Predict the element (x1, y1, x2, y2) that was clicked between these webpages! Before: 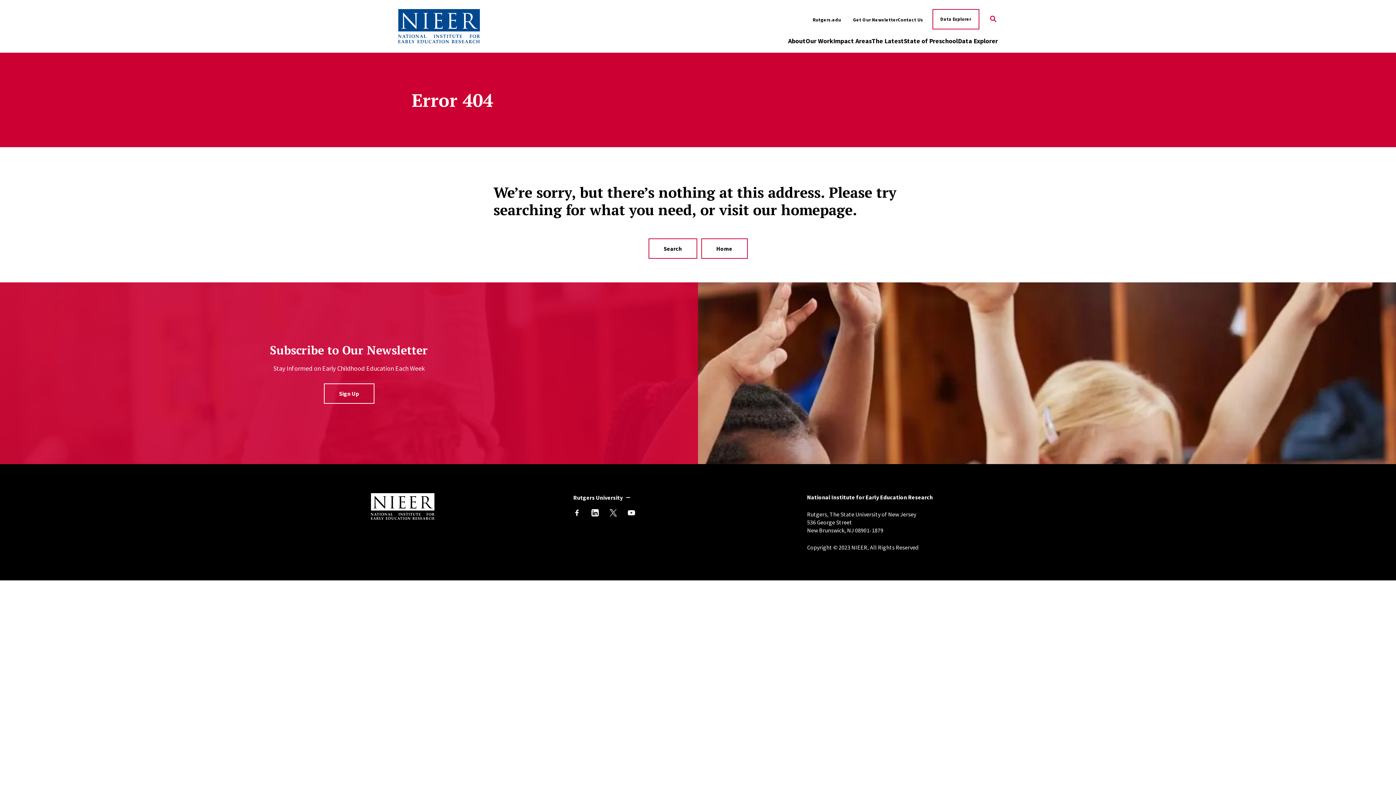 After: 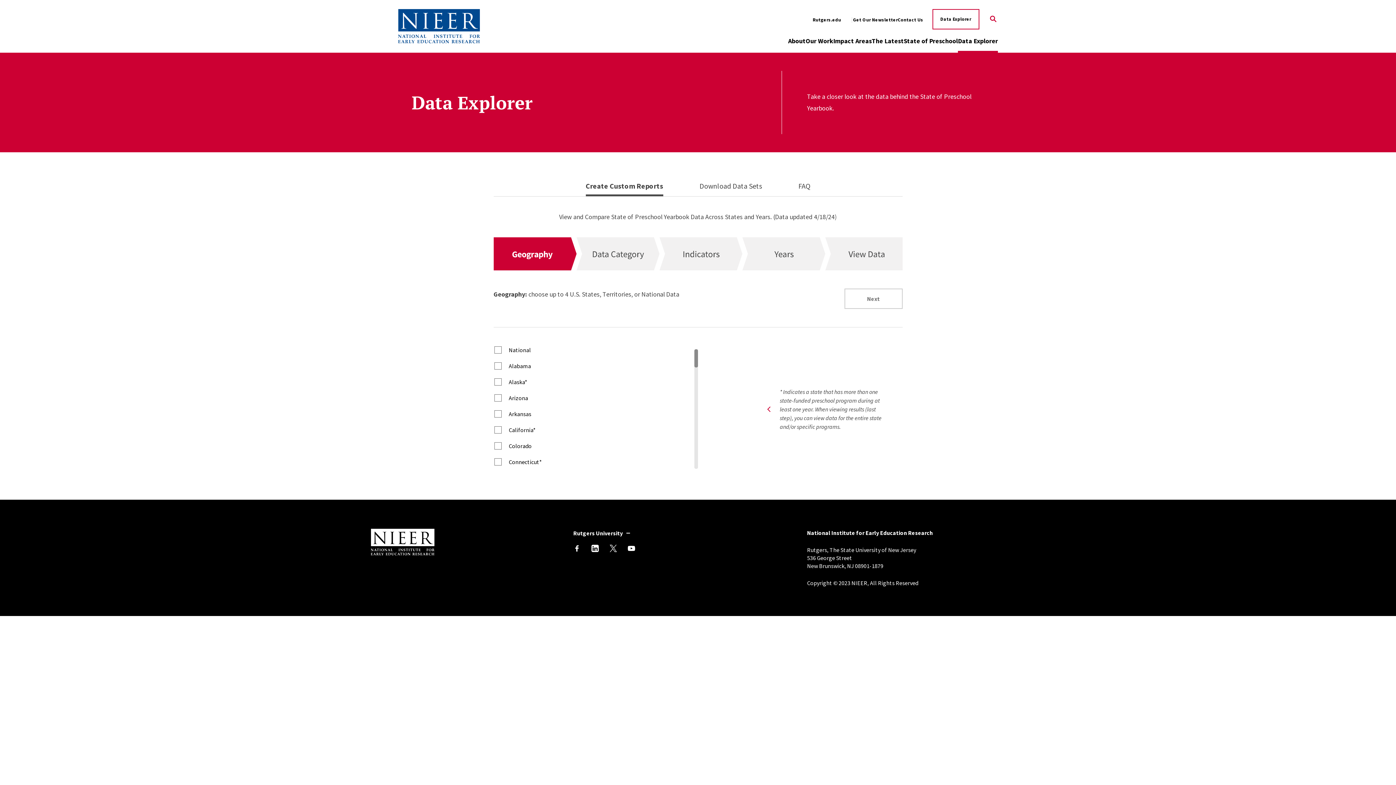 Action: bbox: (958, 36, 998, 52) label: Data Explorer